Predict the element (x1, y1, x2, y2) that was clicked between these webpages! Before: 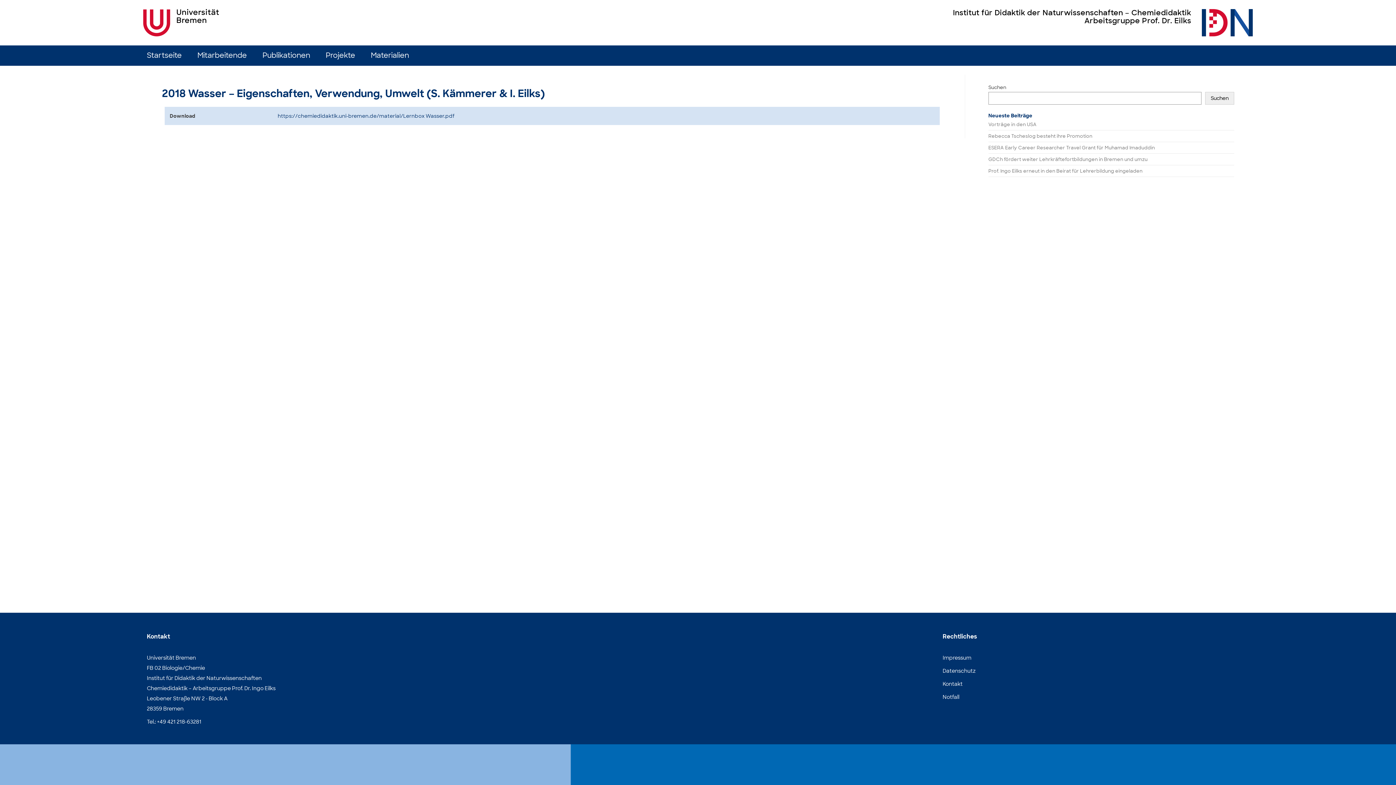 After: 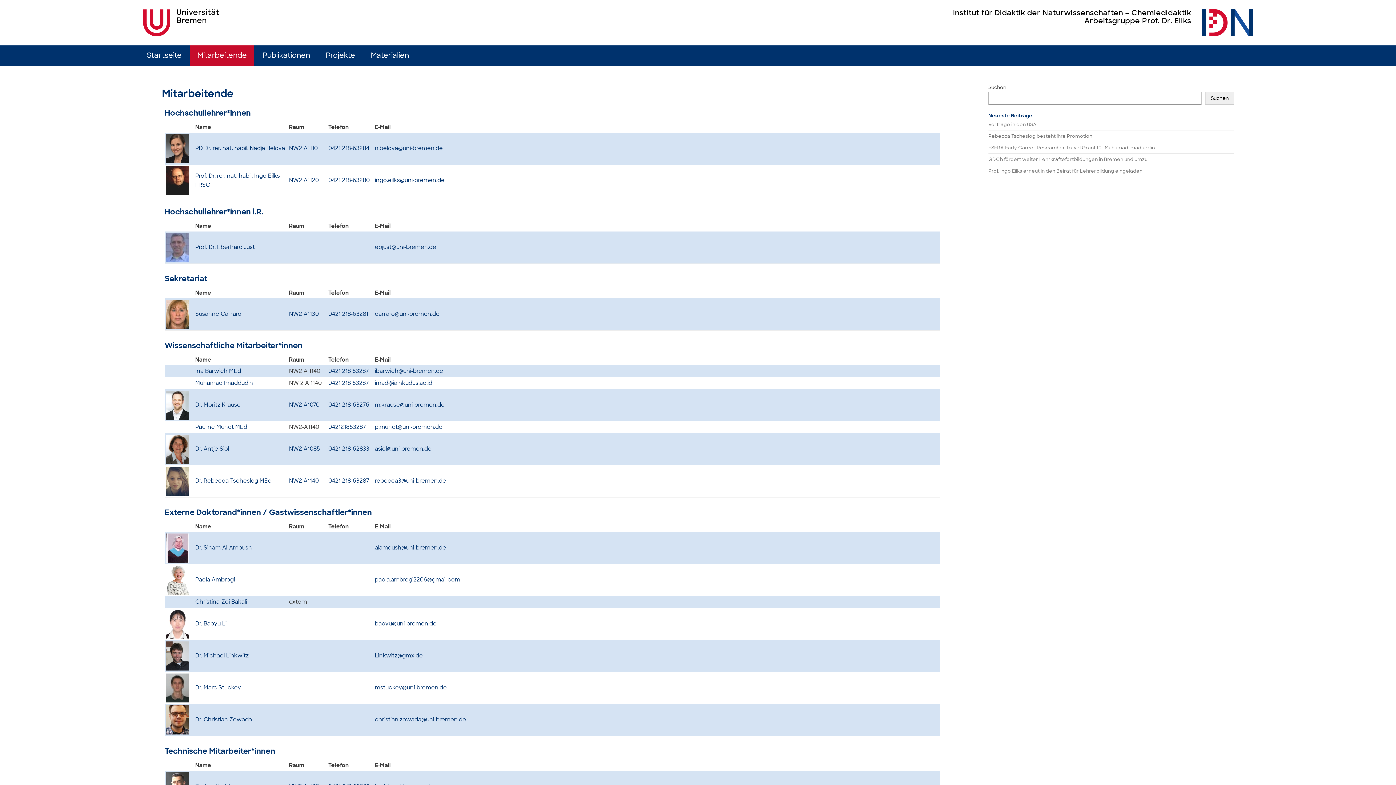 Action: bbox: (190, 45, 254, 65) label: Mitarbeitende